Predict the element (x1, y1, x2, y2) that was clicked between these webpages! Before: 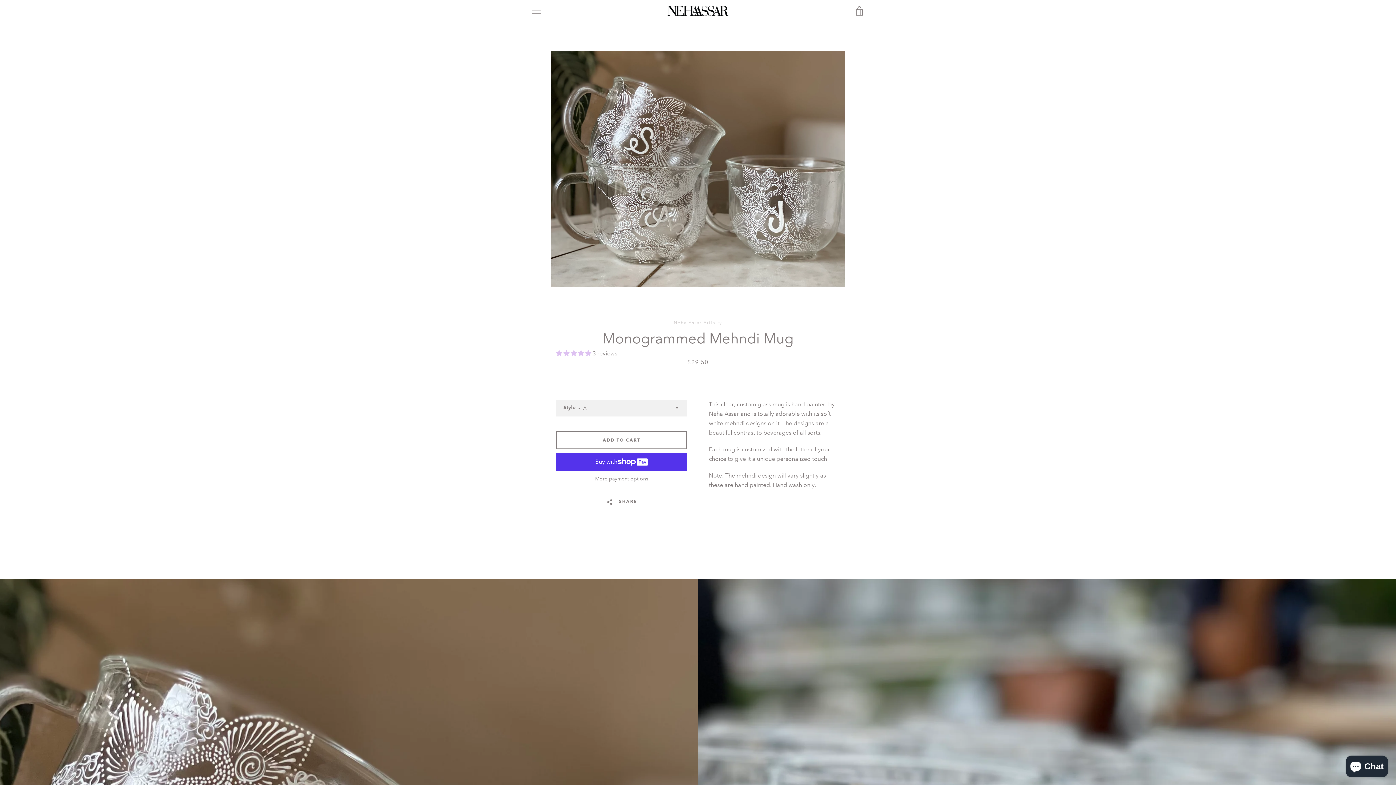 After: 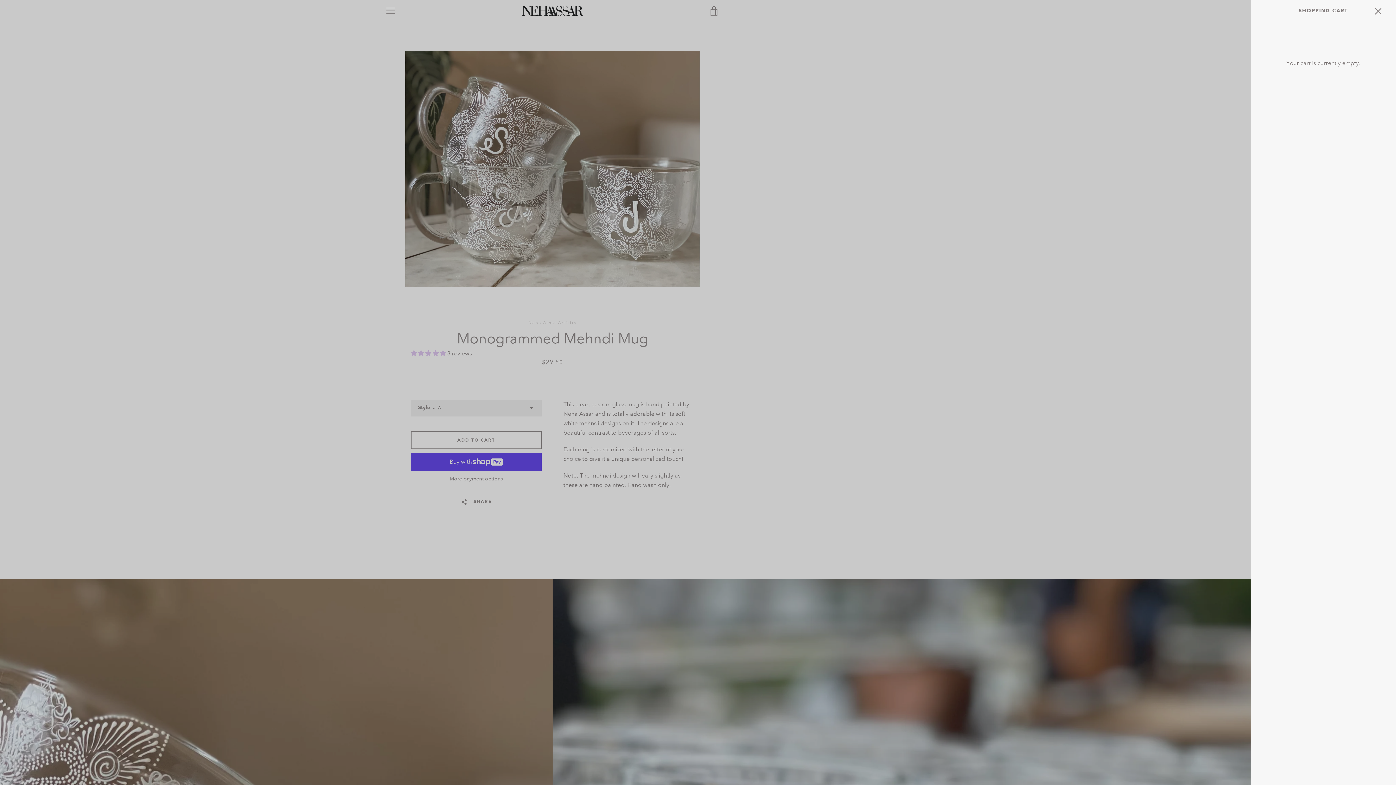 Action: bbox: (850, 1, 869, 20) label: VIEW CART